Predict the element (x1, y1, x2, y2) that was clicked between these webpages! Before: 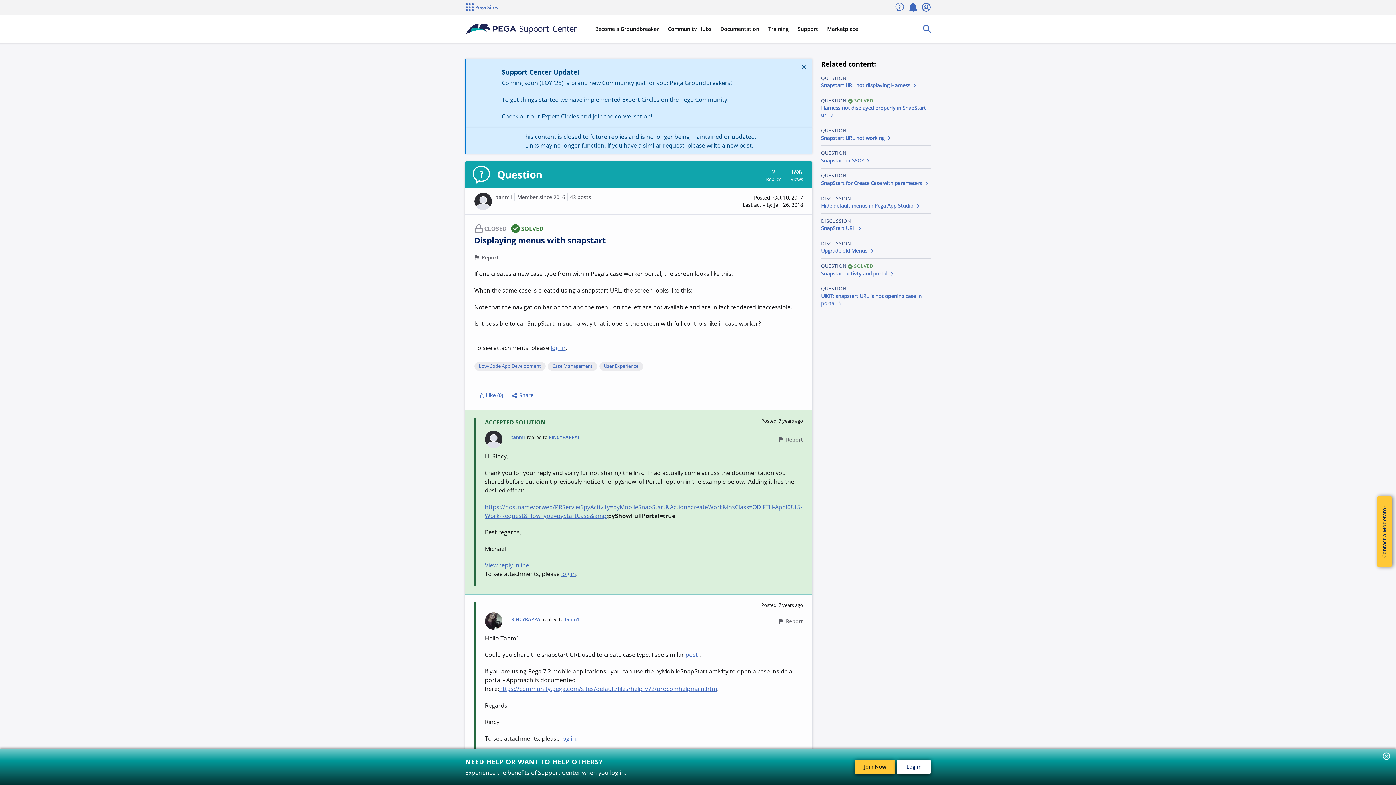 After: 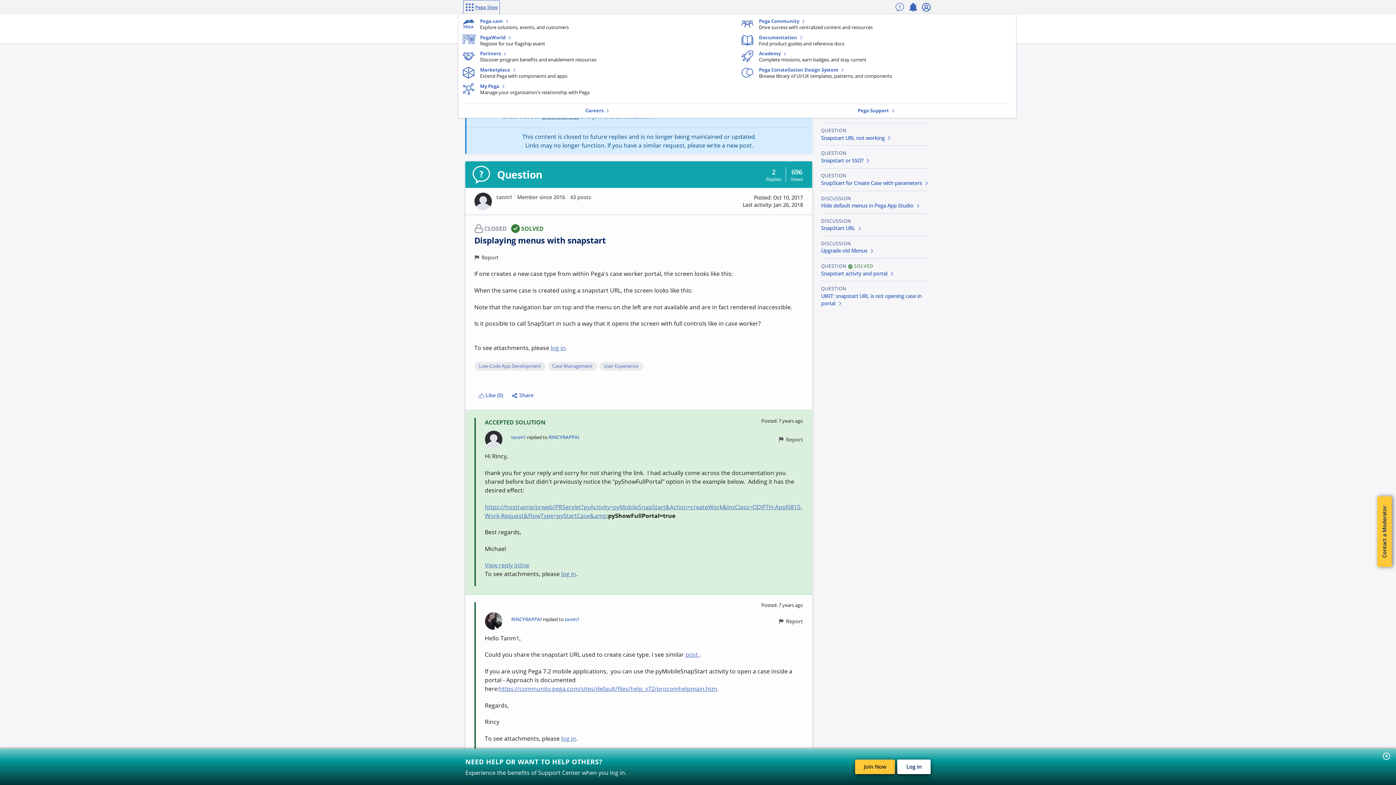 Action: label: Pega Sites bbox: (463, 0, 500, 14)